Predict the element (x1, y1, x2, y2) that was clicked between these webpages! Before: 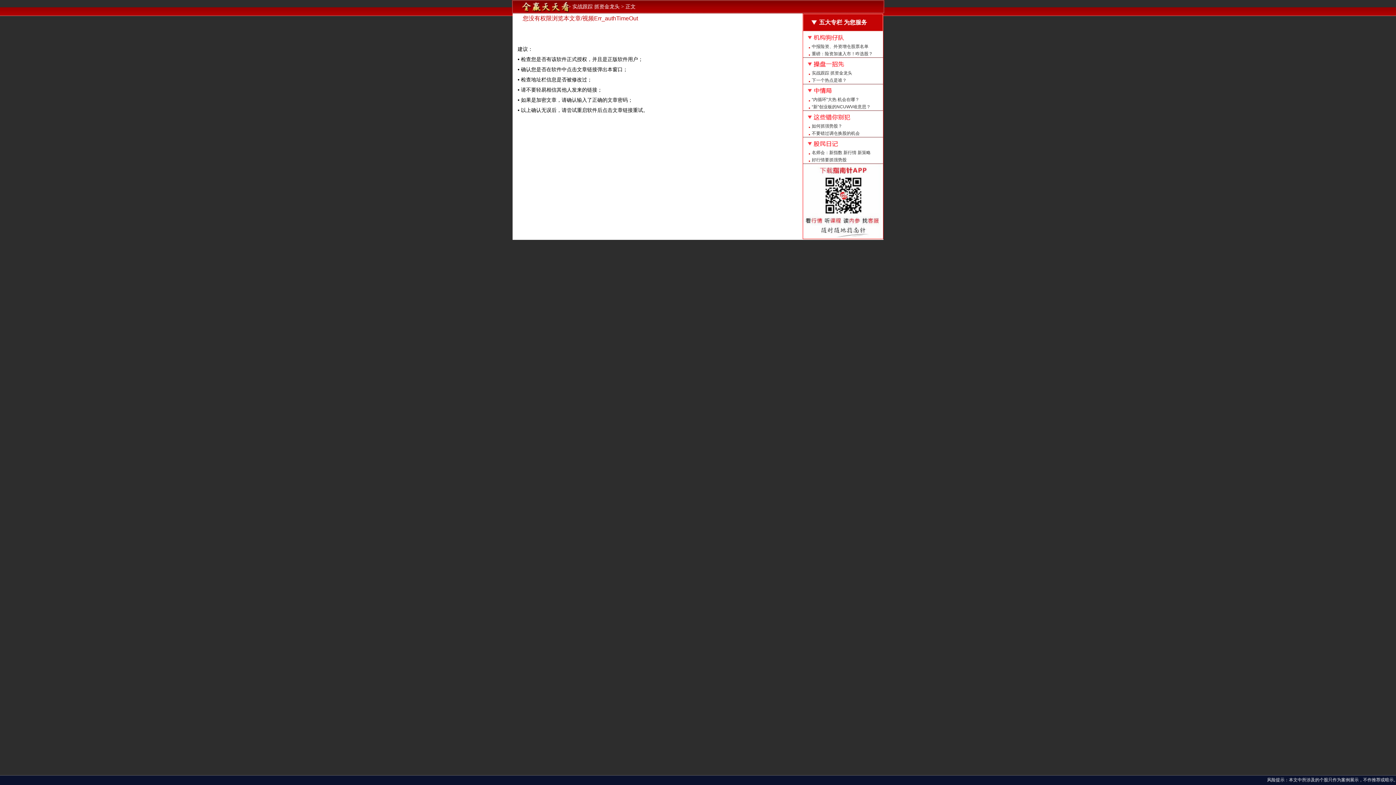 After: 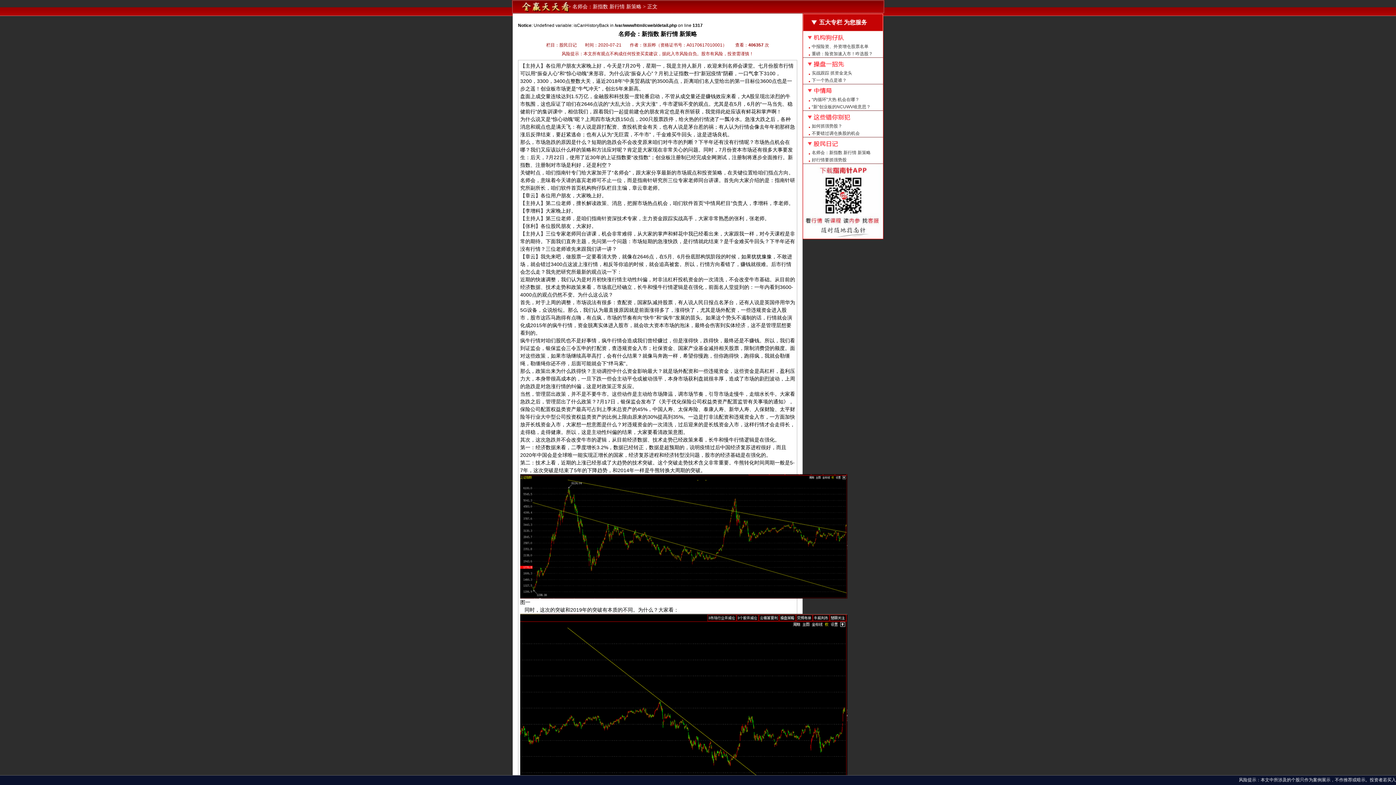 Action: label: 名师会：新指数 新行情 新策略 bbox: (803, 149, 883, 156)